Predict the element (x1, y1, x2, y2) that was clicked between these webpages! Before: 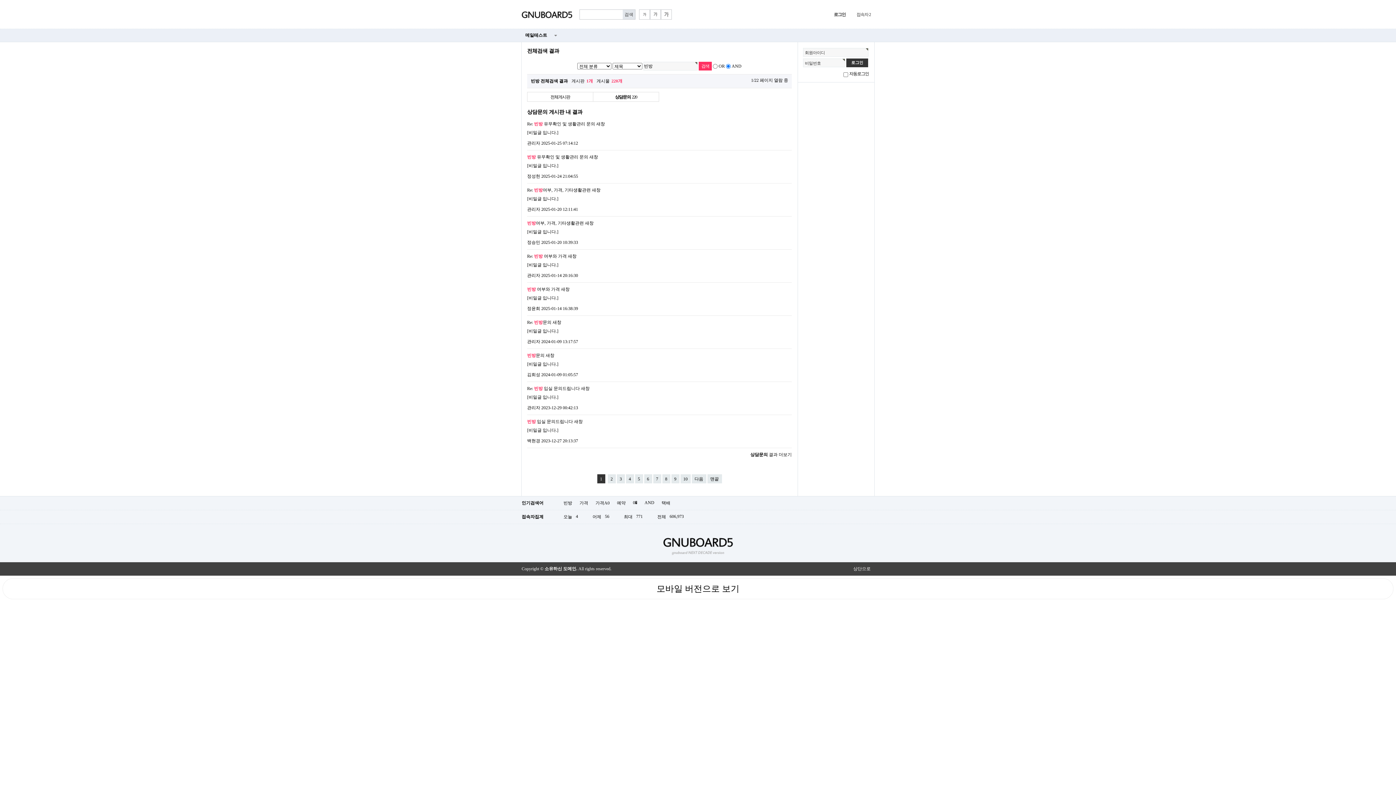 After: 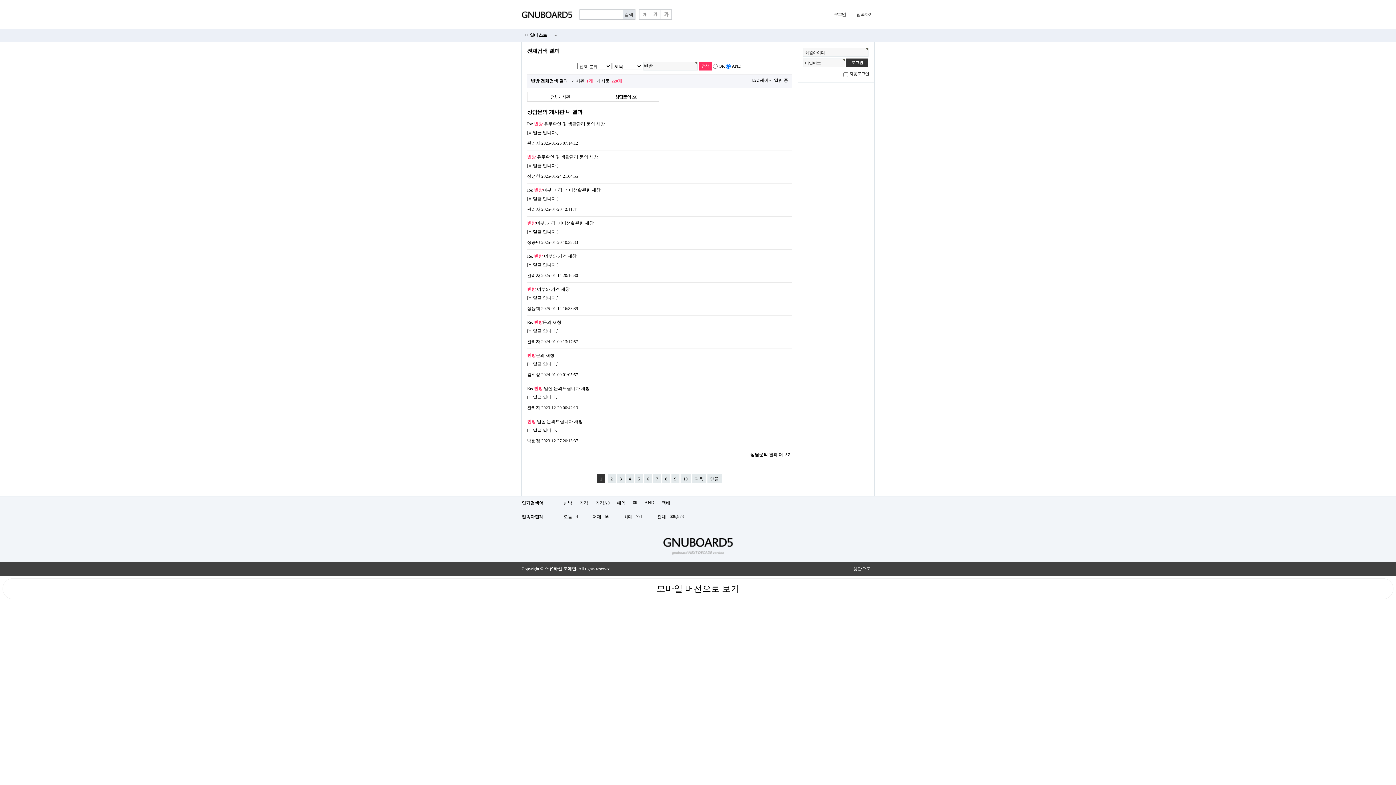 Action: bbox: (585, 220, 593, 225) label: 새창